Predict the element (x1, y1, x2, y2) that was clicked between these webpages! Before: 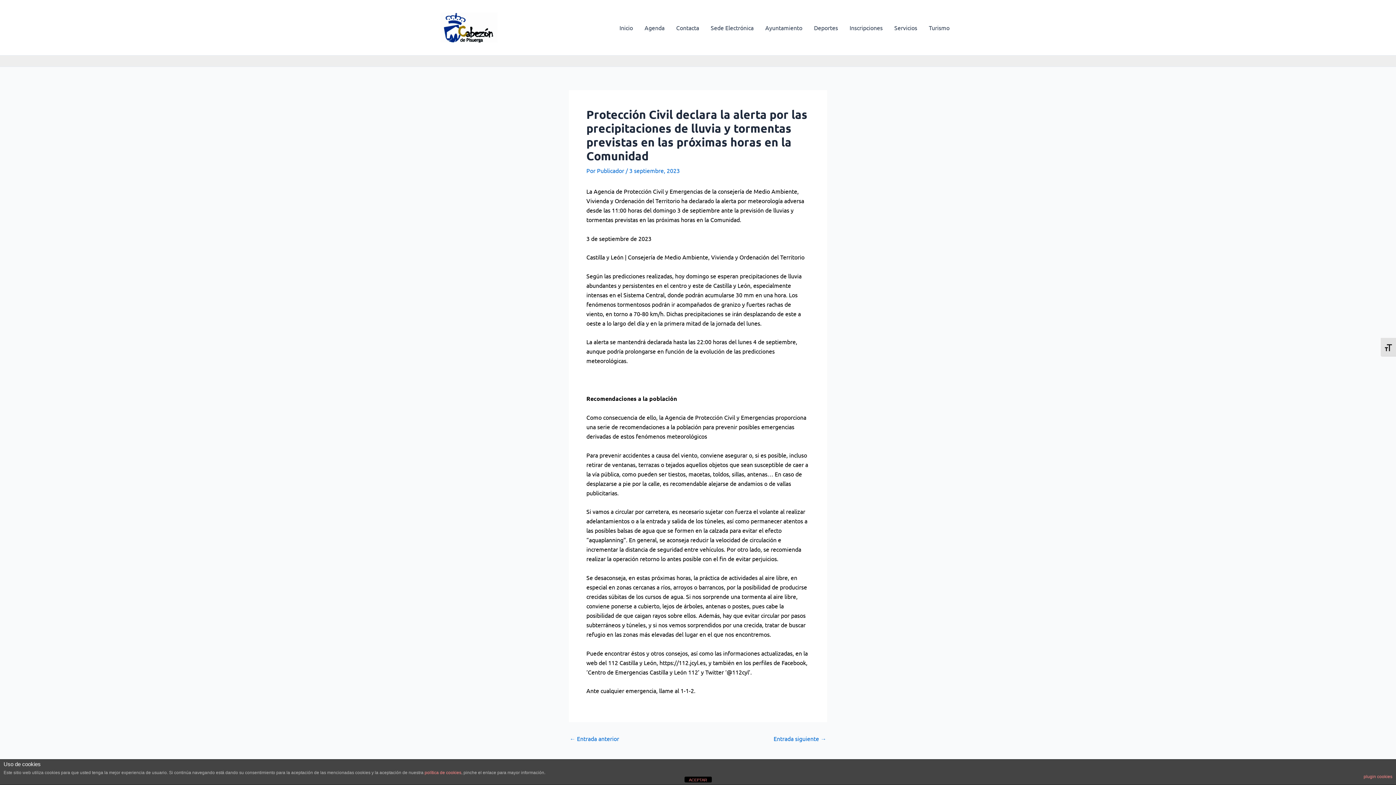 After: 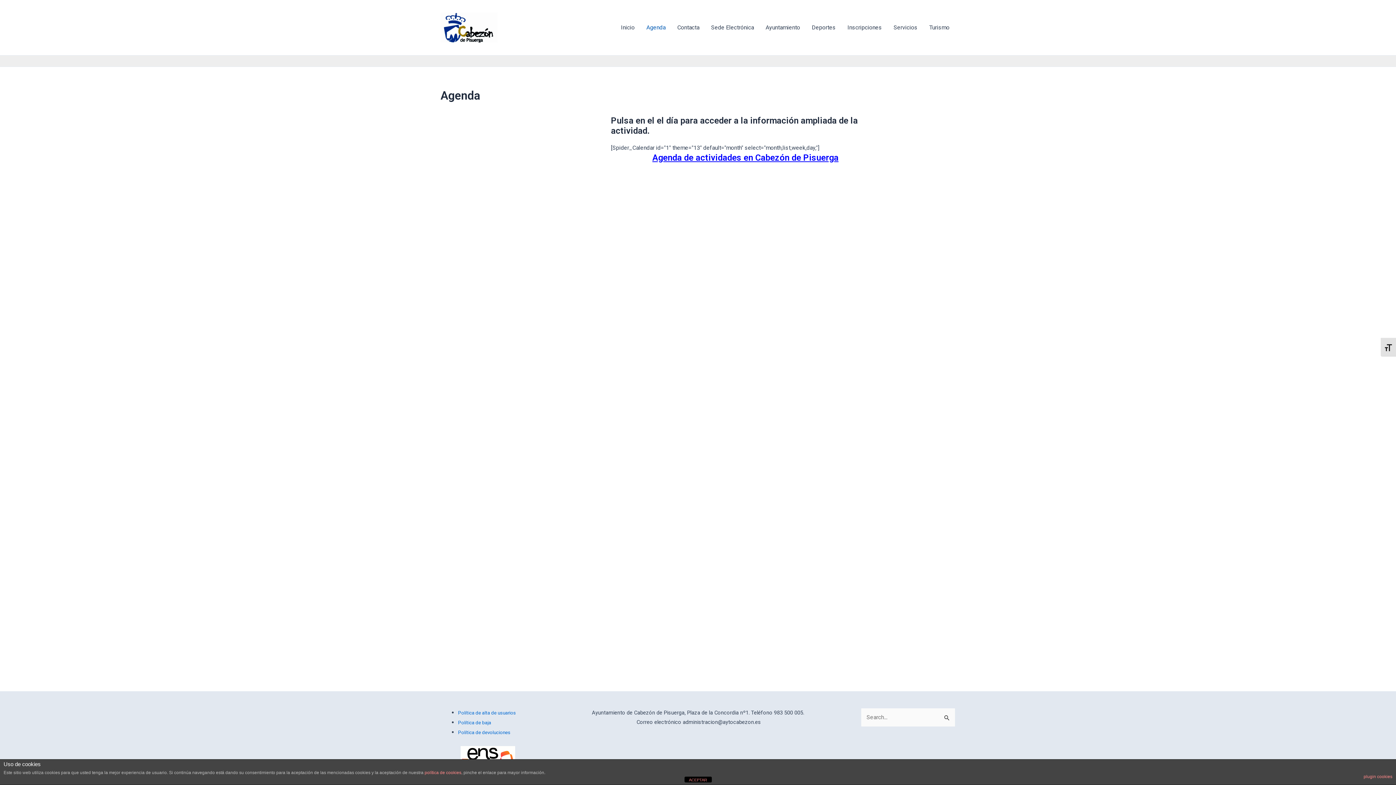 Action: bbox: (638, 0, 670, 55) label: Agenda